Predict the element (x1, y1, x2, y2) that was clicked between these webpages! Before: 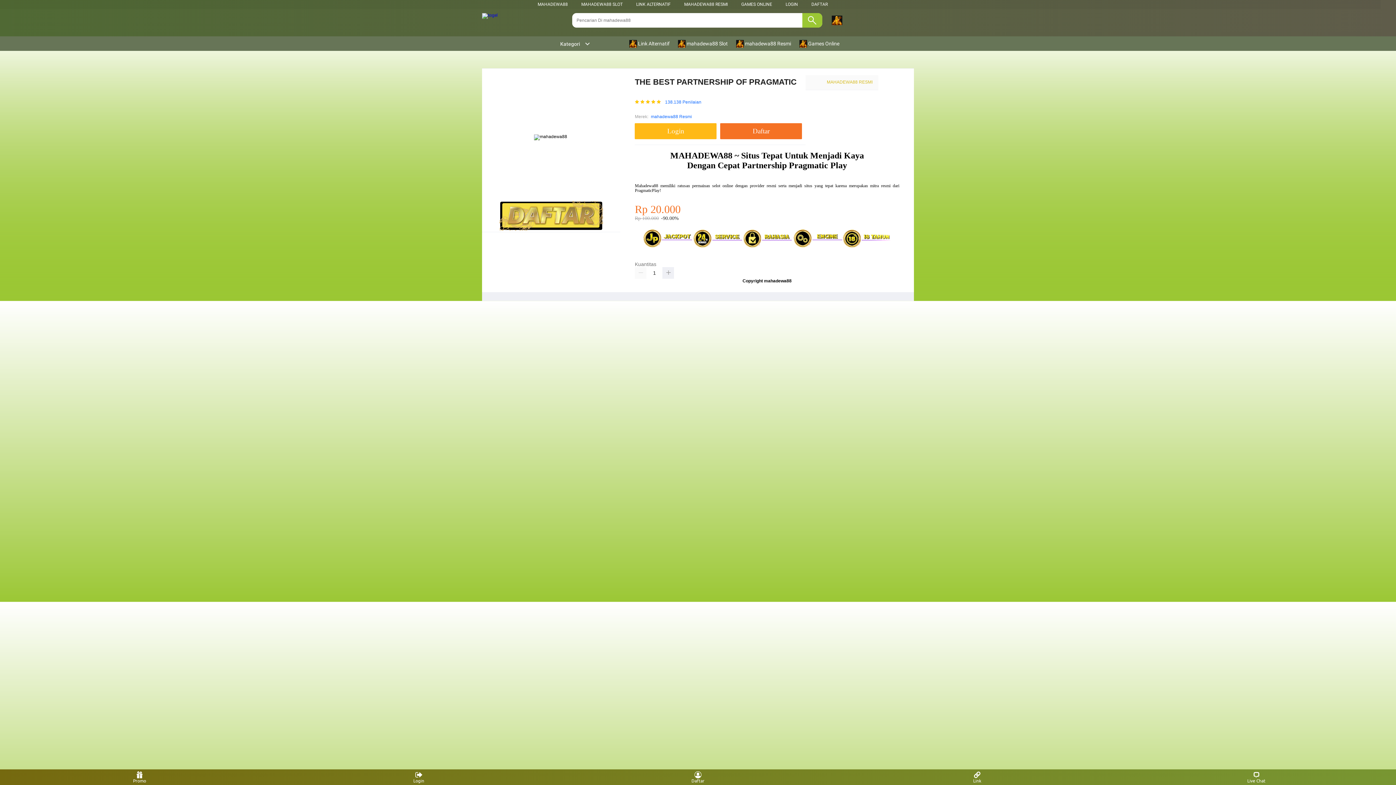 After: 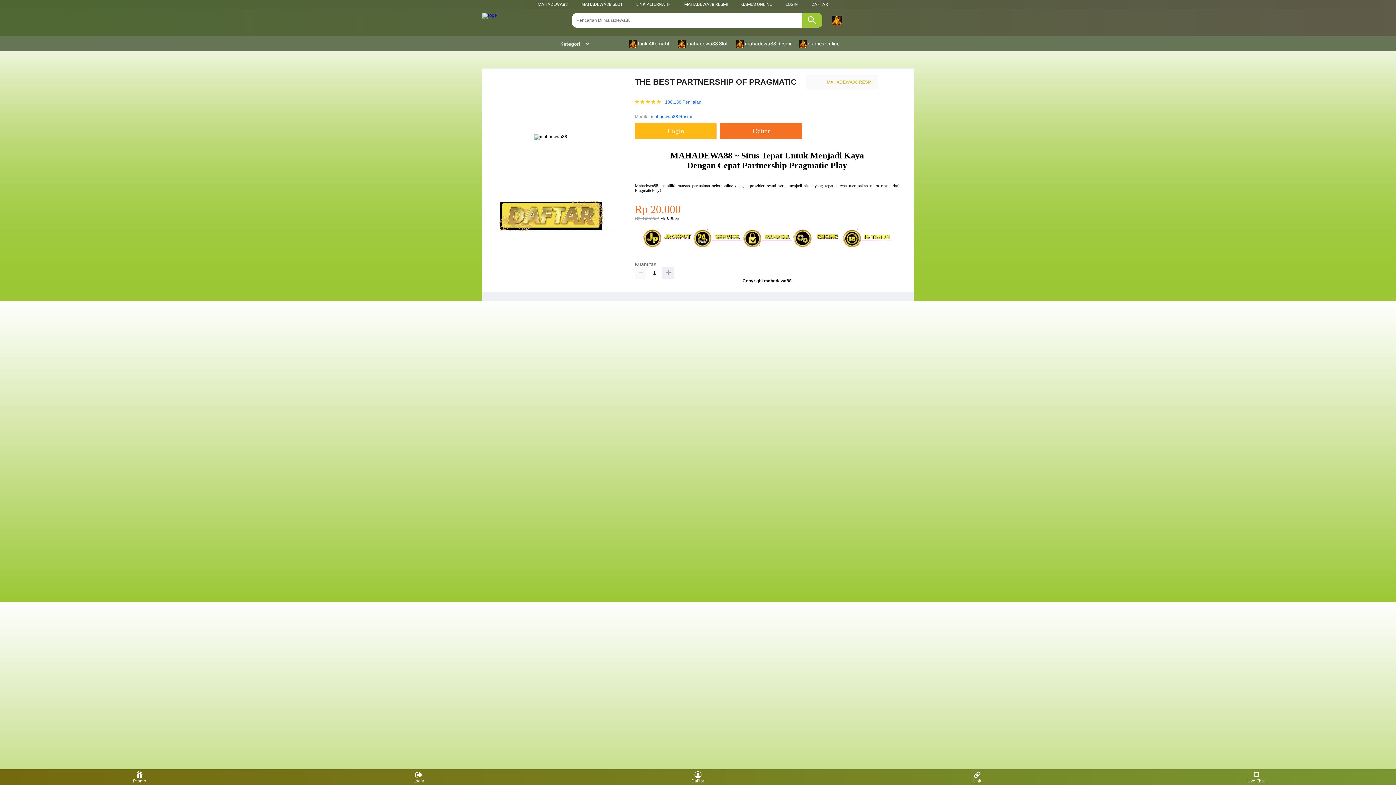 Action: label: mahadewa88 Resmi bbox: (651, 112, 692, 120)